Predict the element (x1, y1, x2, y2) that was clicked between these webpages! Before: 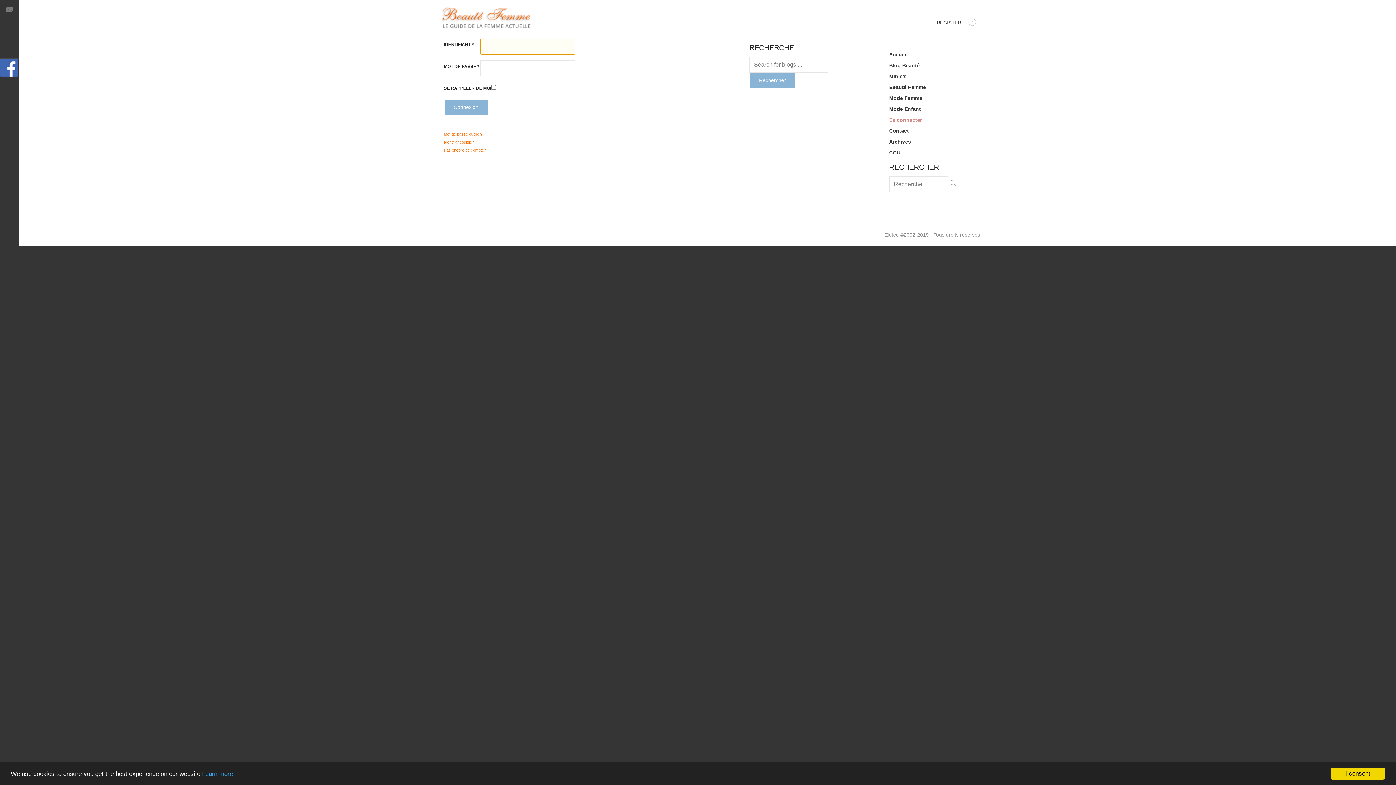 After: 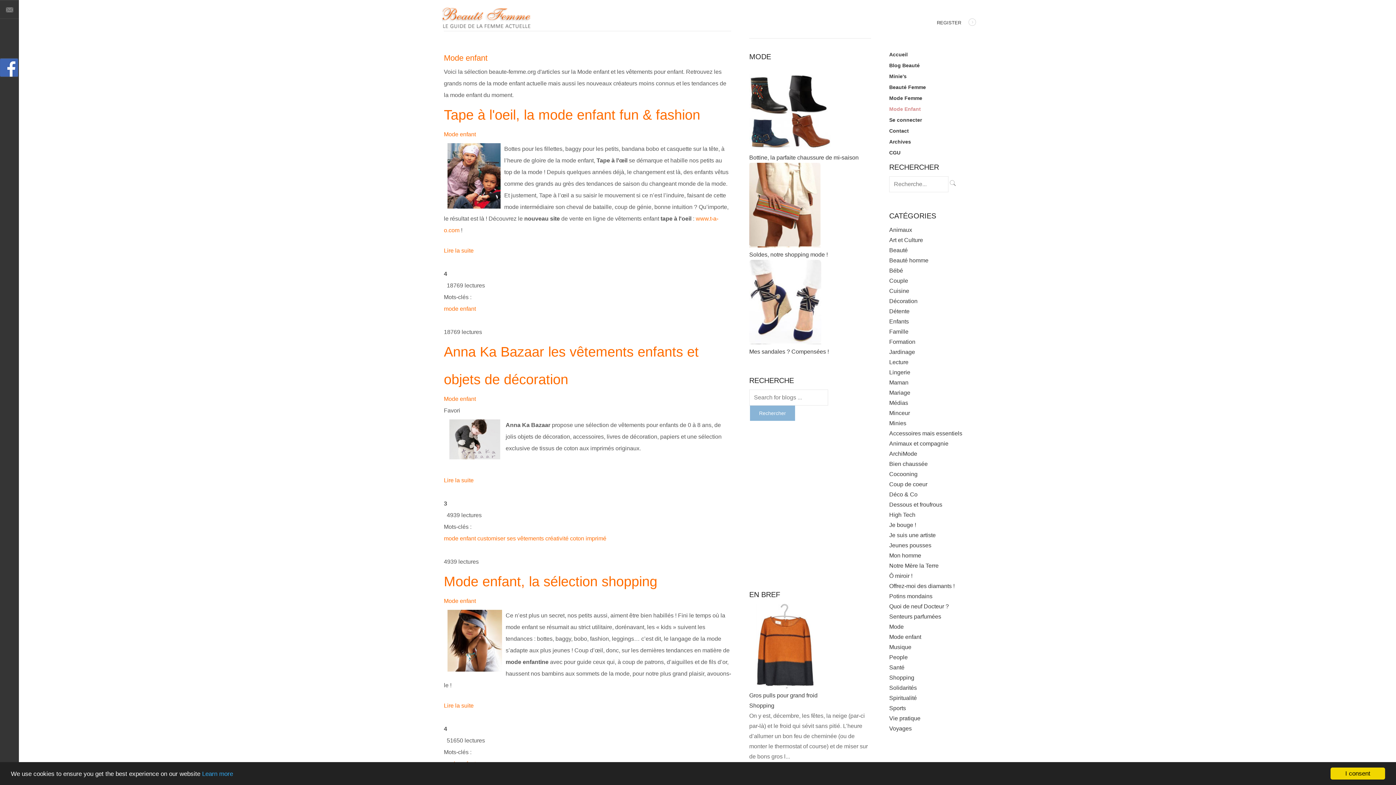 Action: label: Mode Enfant bbox: (889, 103, 980, 114)